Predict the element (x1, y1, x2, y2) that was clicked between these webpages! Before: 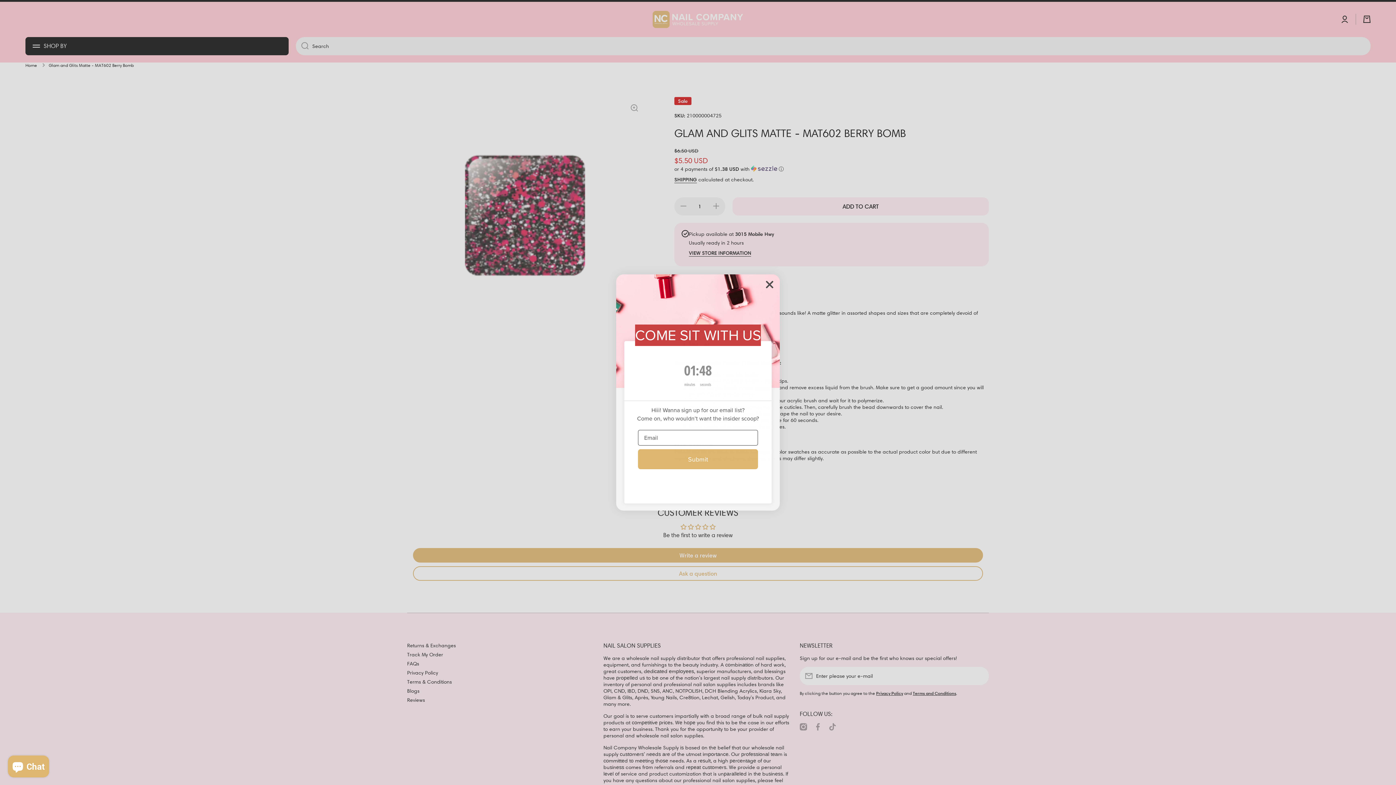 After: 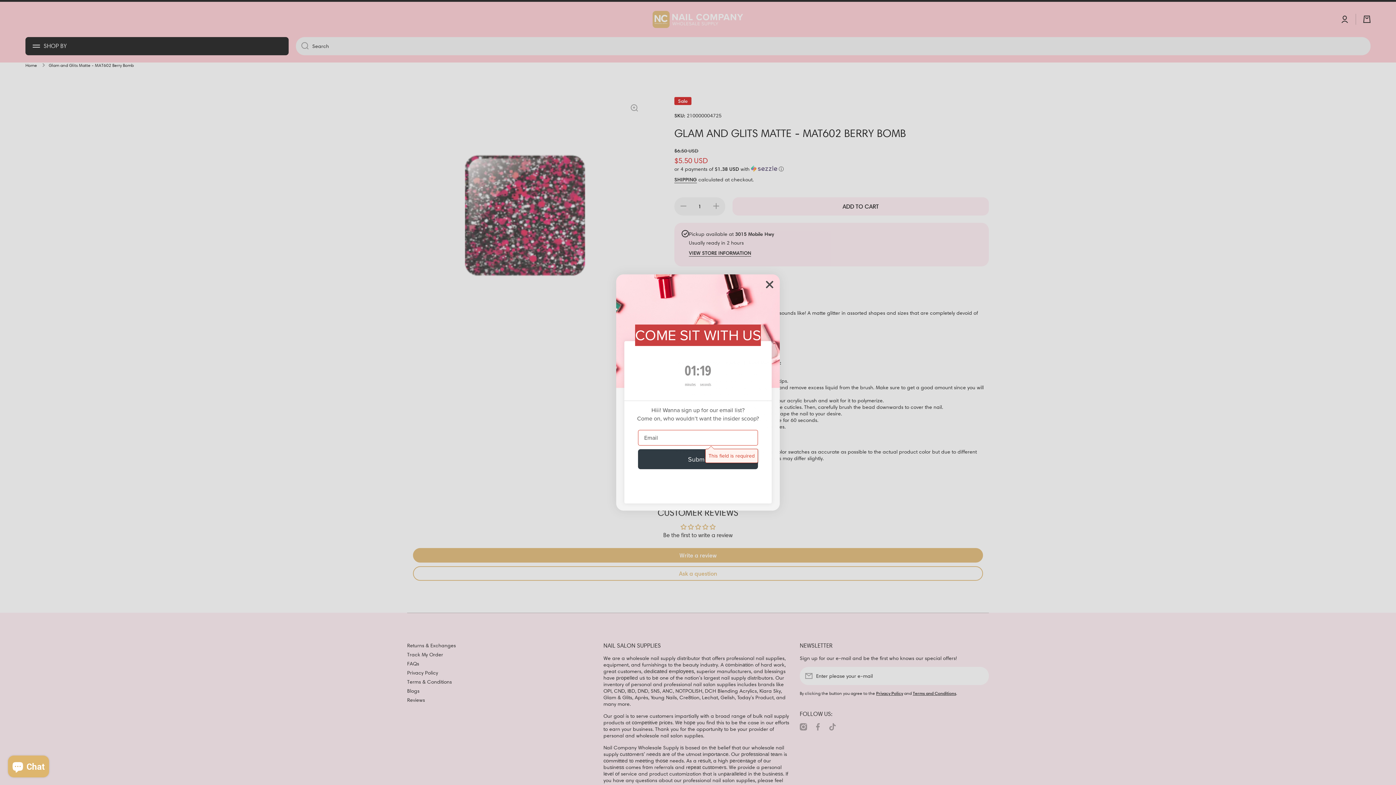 Action: bbox: (638, 449, 758, 469) label: Submit